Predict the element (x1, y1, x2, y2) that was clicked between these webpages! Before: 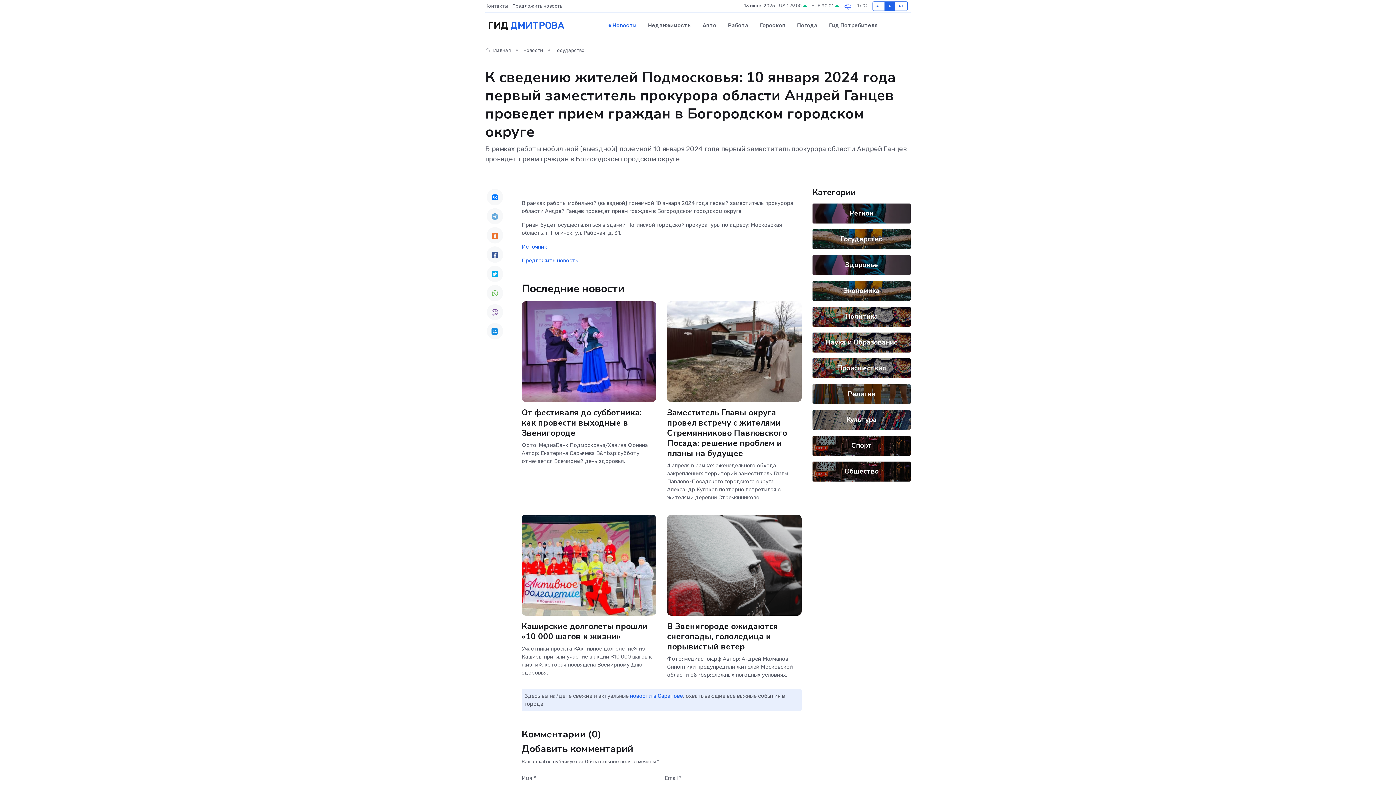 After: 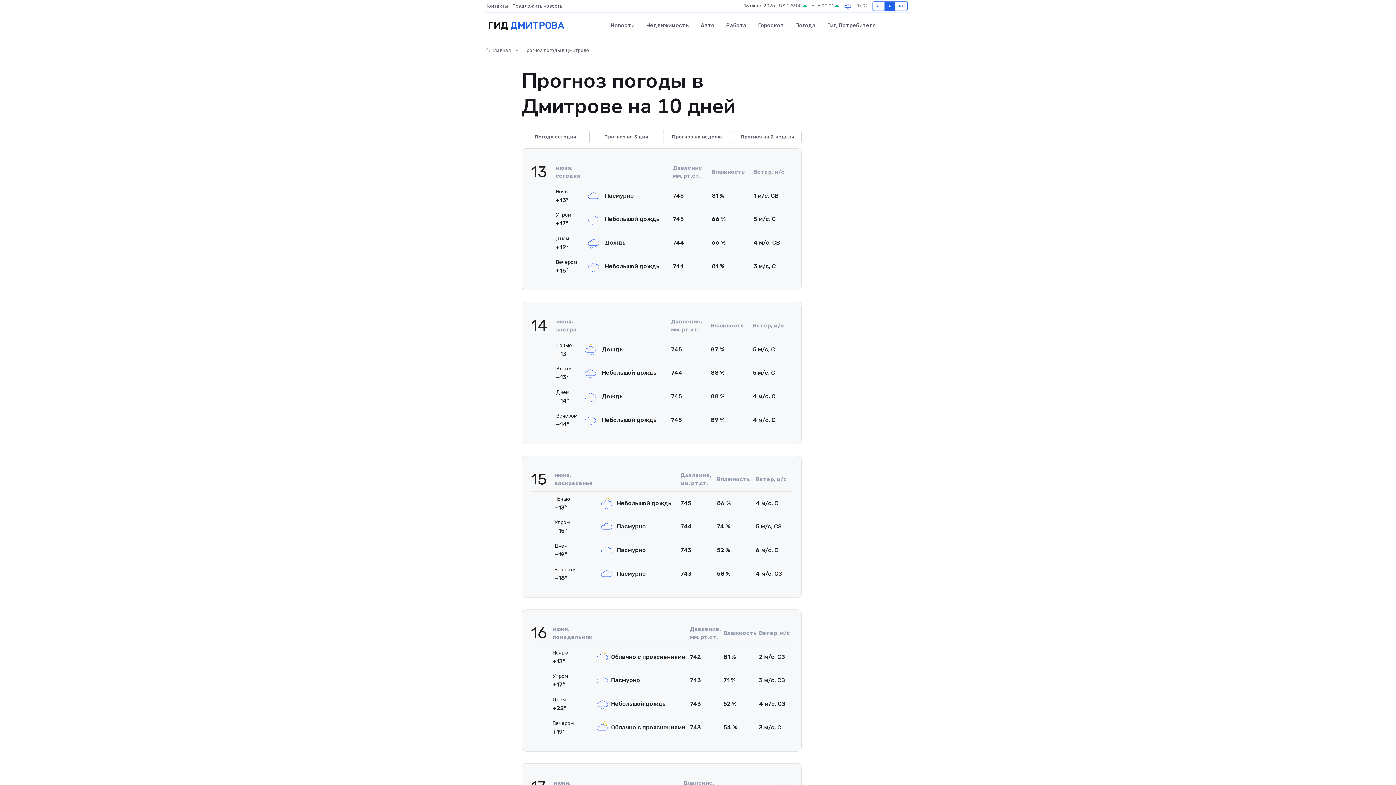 Action: bbox: (791, 14, 823, 36) label: Погода